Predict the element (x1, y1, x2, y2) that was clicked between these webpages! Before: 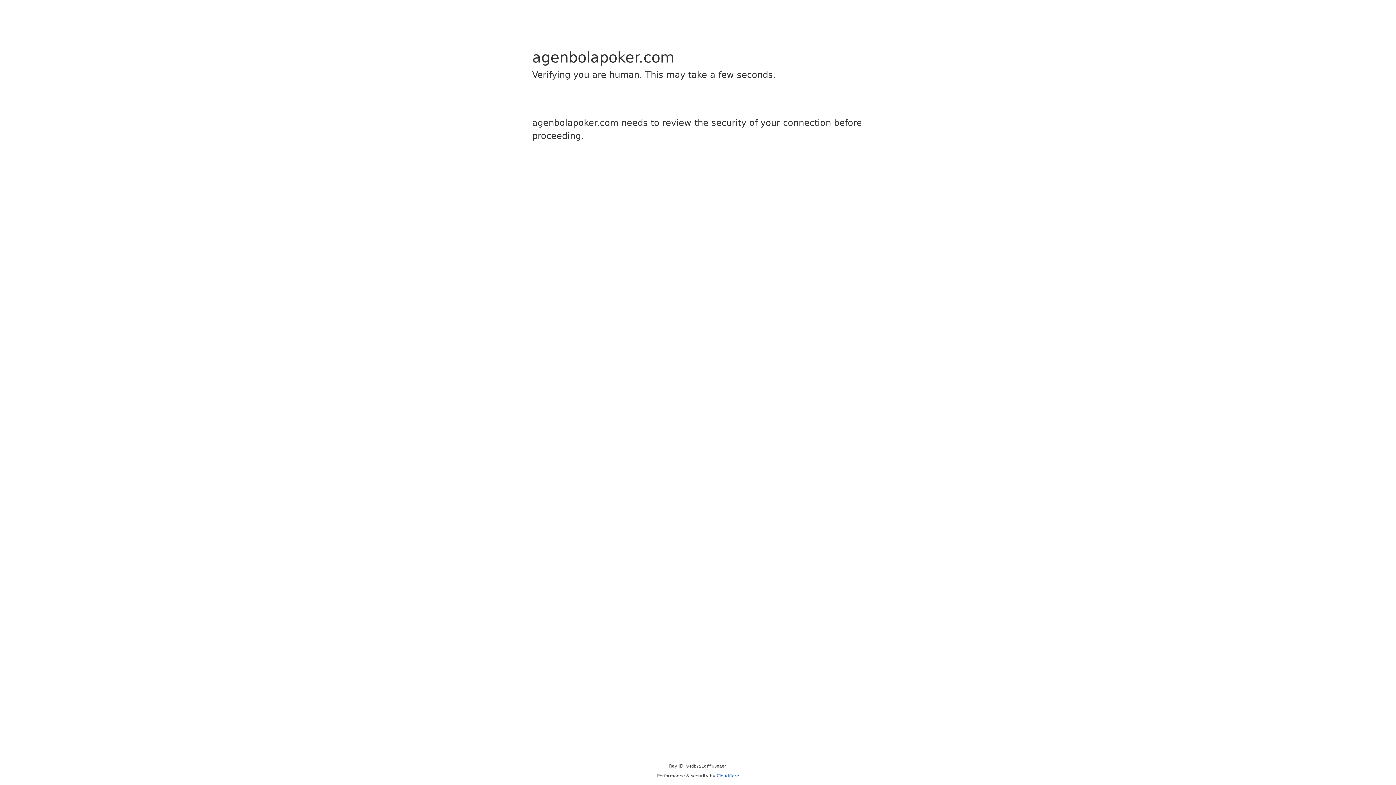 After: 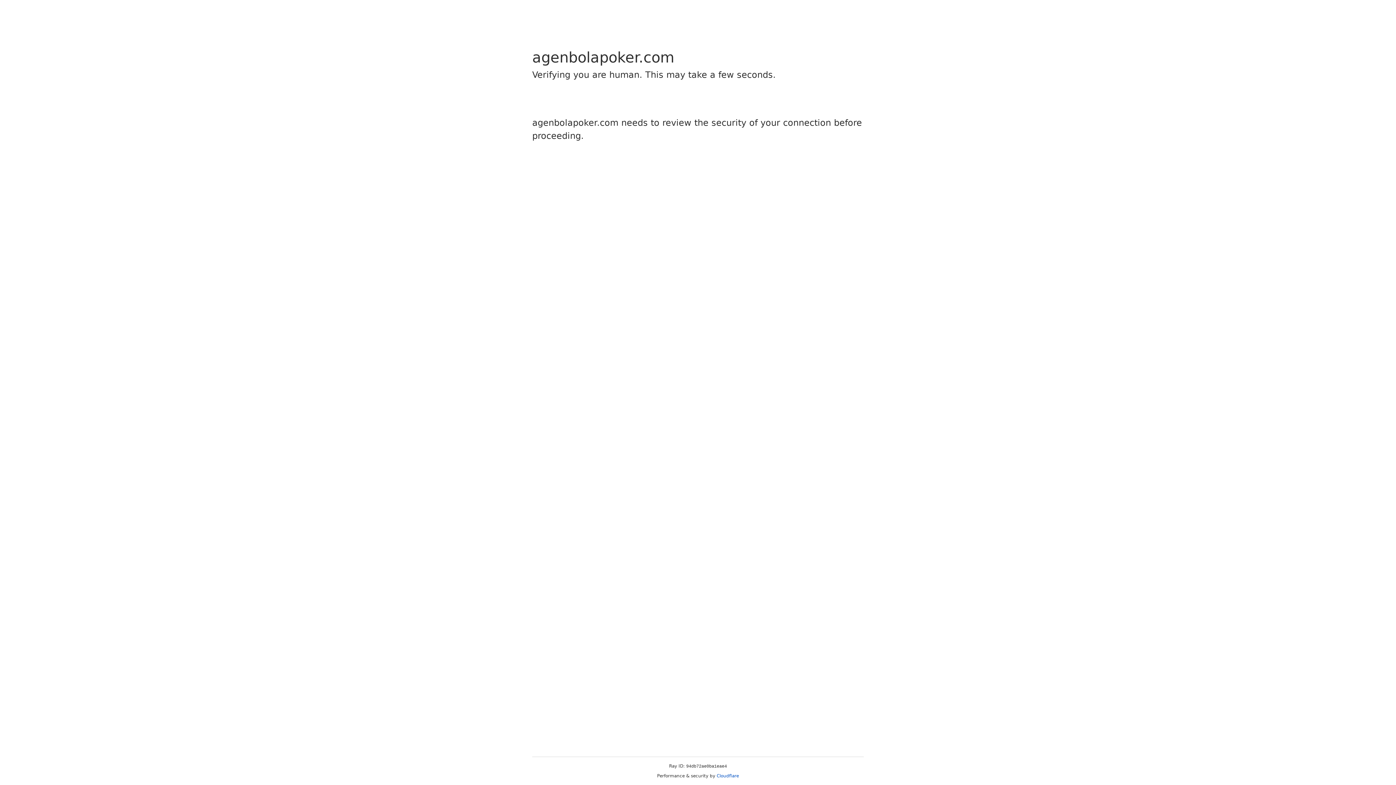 Action: bbox: (716, 773, 739, 778) label: Cloudflare